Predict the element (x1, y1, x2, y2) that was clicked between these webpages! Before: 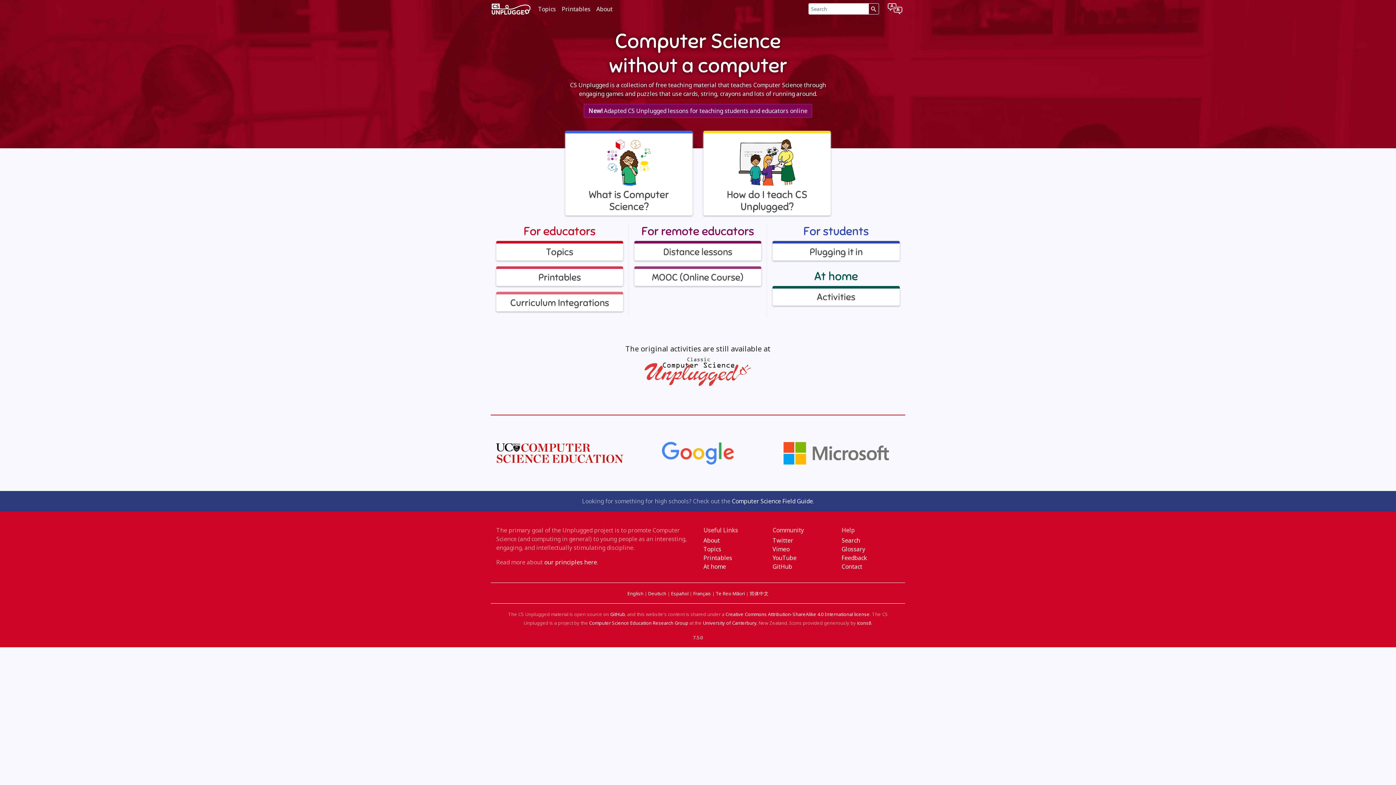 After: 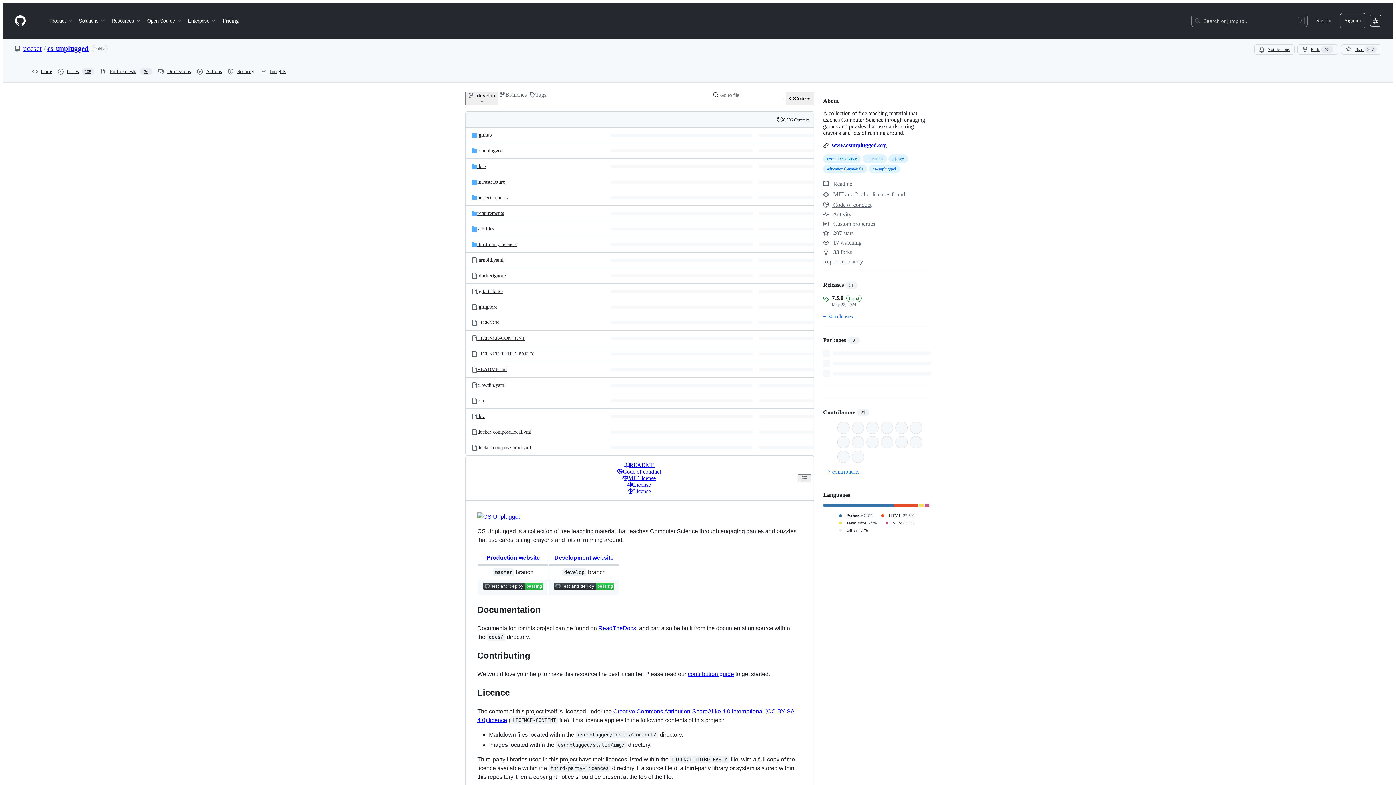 Action: label: GitHub bbox: (610, 611, 625, 617)